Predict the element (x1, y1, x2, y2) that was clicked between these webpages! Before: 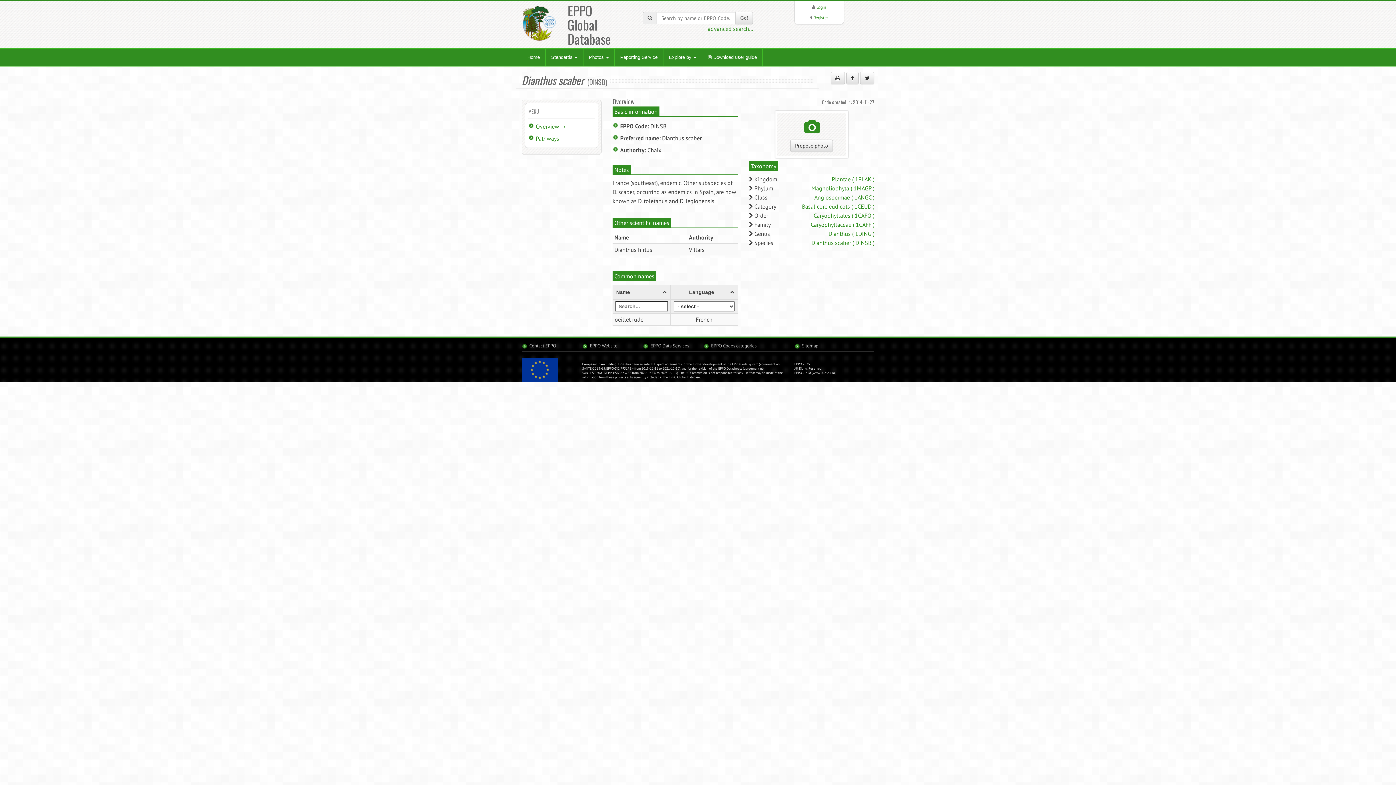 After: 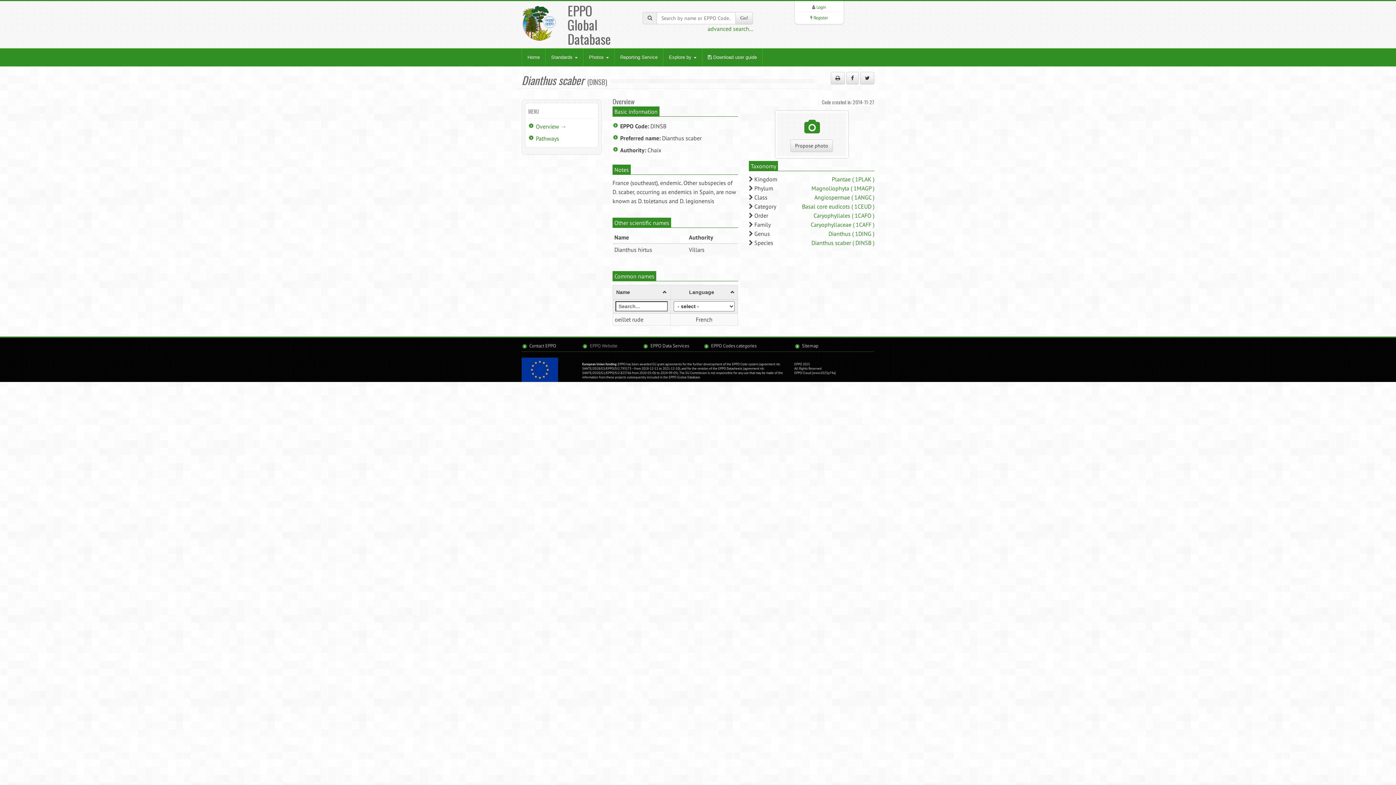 Action: bbox: (590, 342, 617, 349) label: EPPO Website